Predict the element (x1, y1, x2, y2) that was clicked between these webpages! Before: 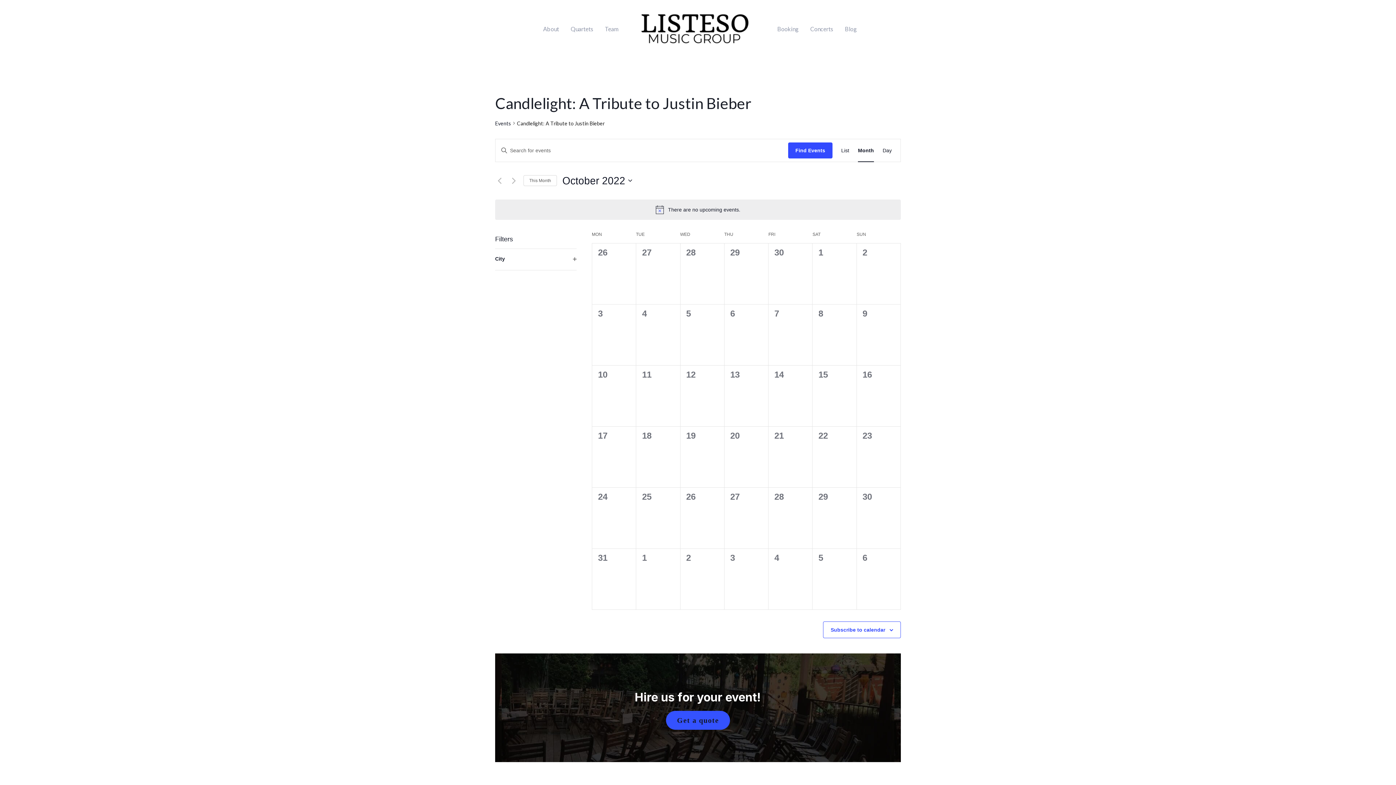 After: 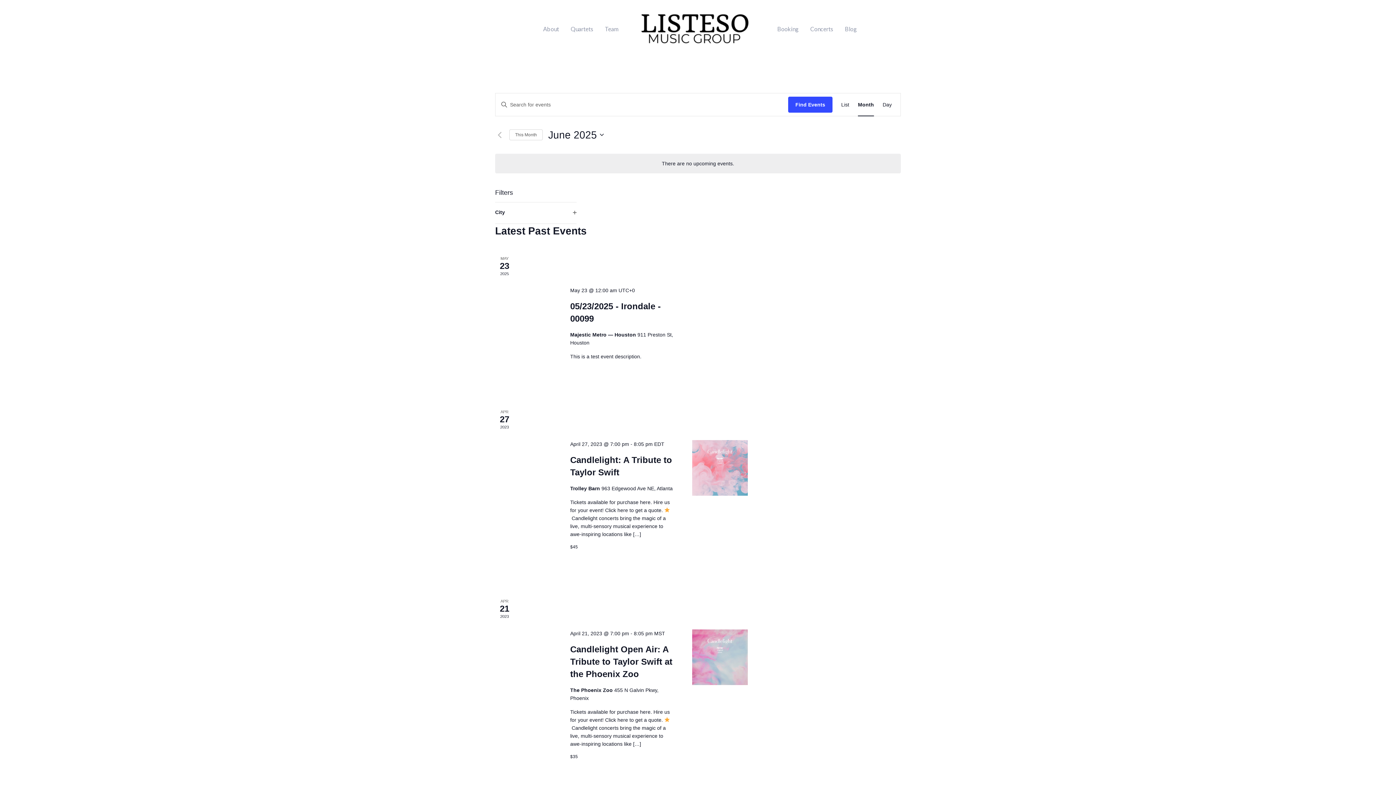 Action: label: Events bbox: (495, 119, 511, 127)